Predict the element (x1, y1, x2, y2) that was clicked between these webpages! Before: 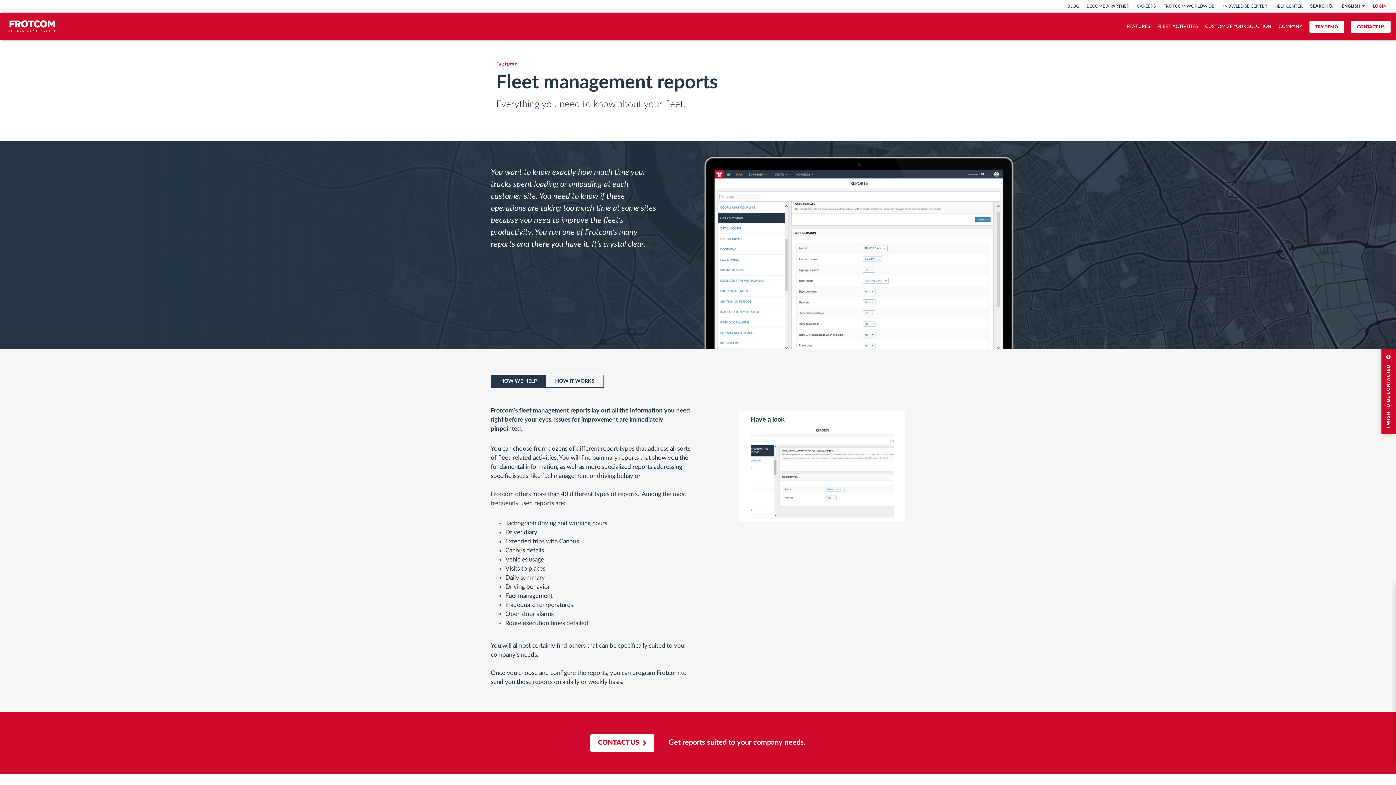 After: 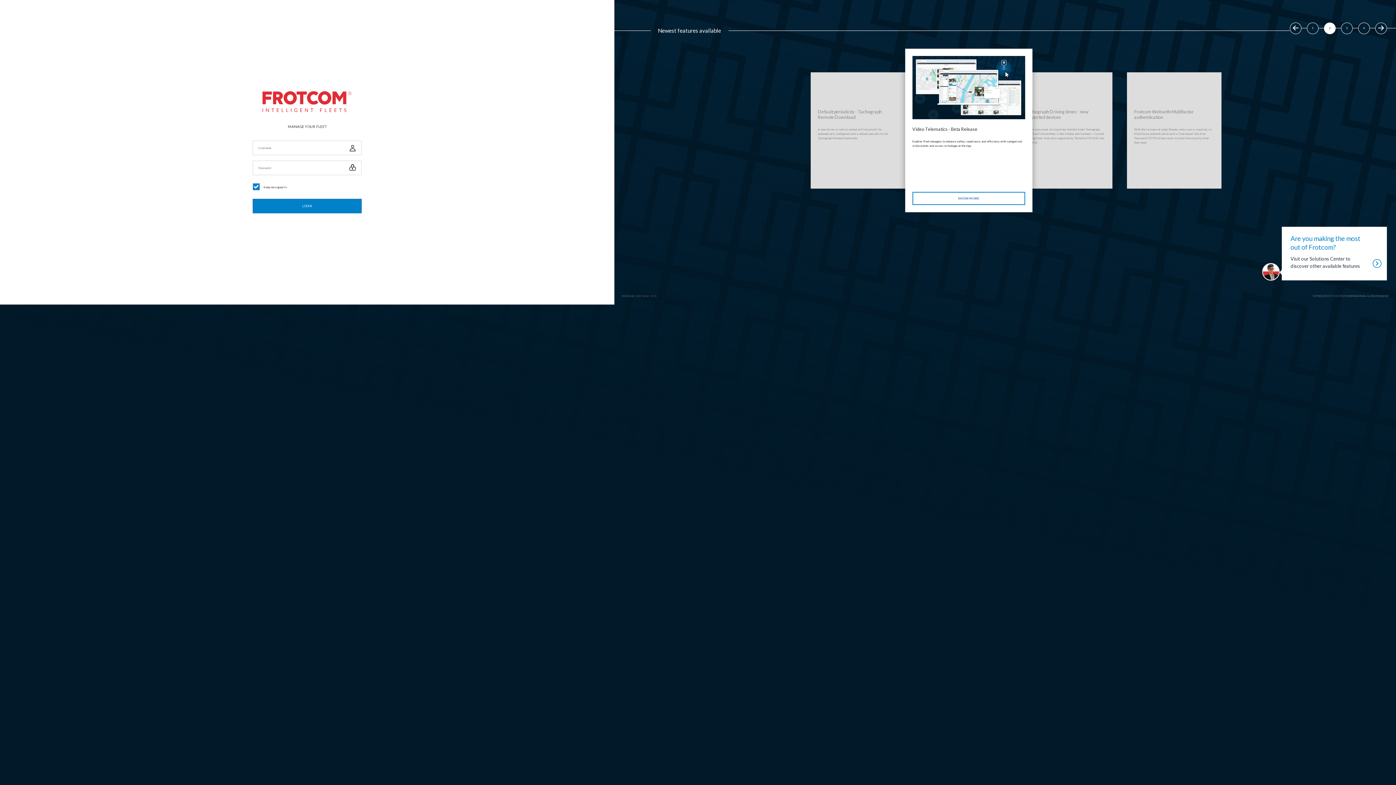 Action: label: LOGIN bbox: (1369, 1, 1390, 10)